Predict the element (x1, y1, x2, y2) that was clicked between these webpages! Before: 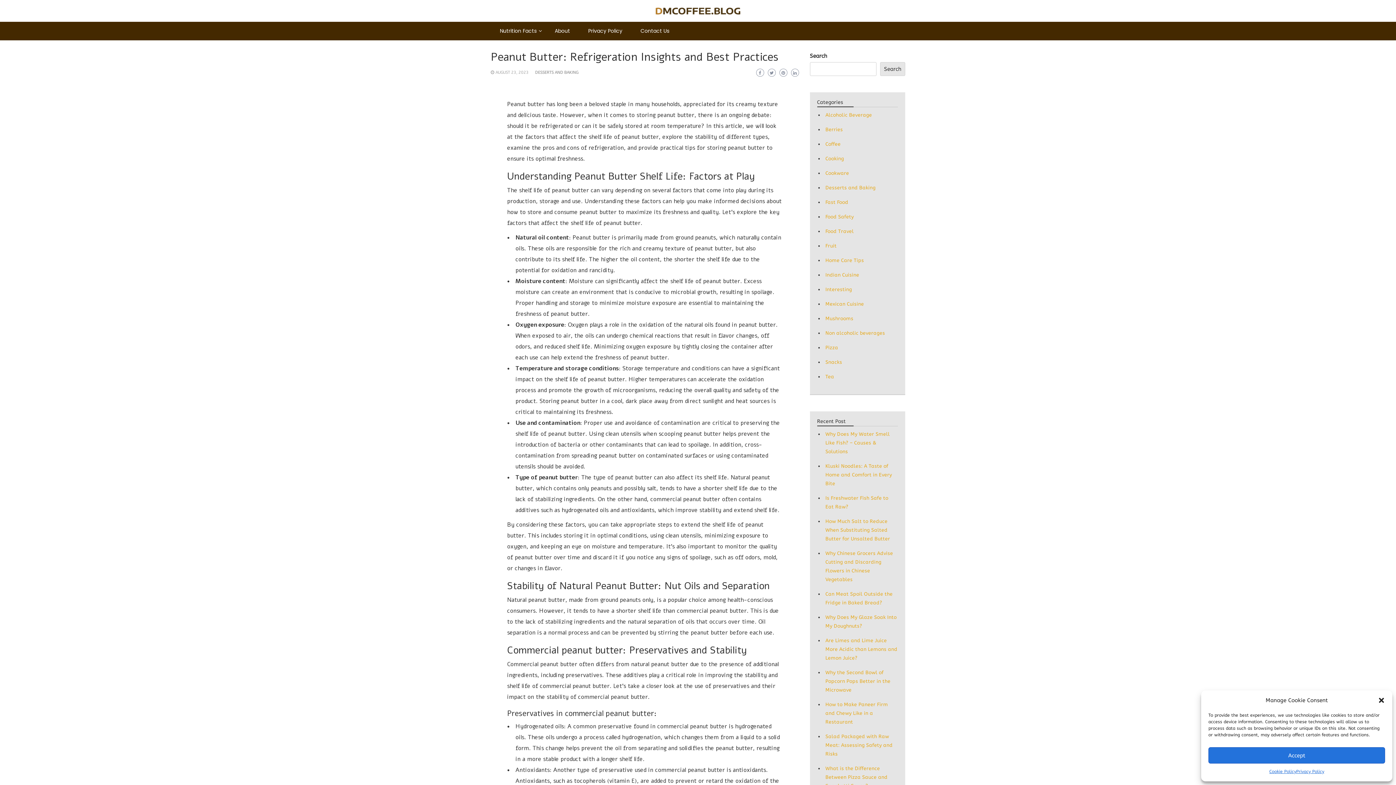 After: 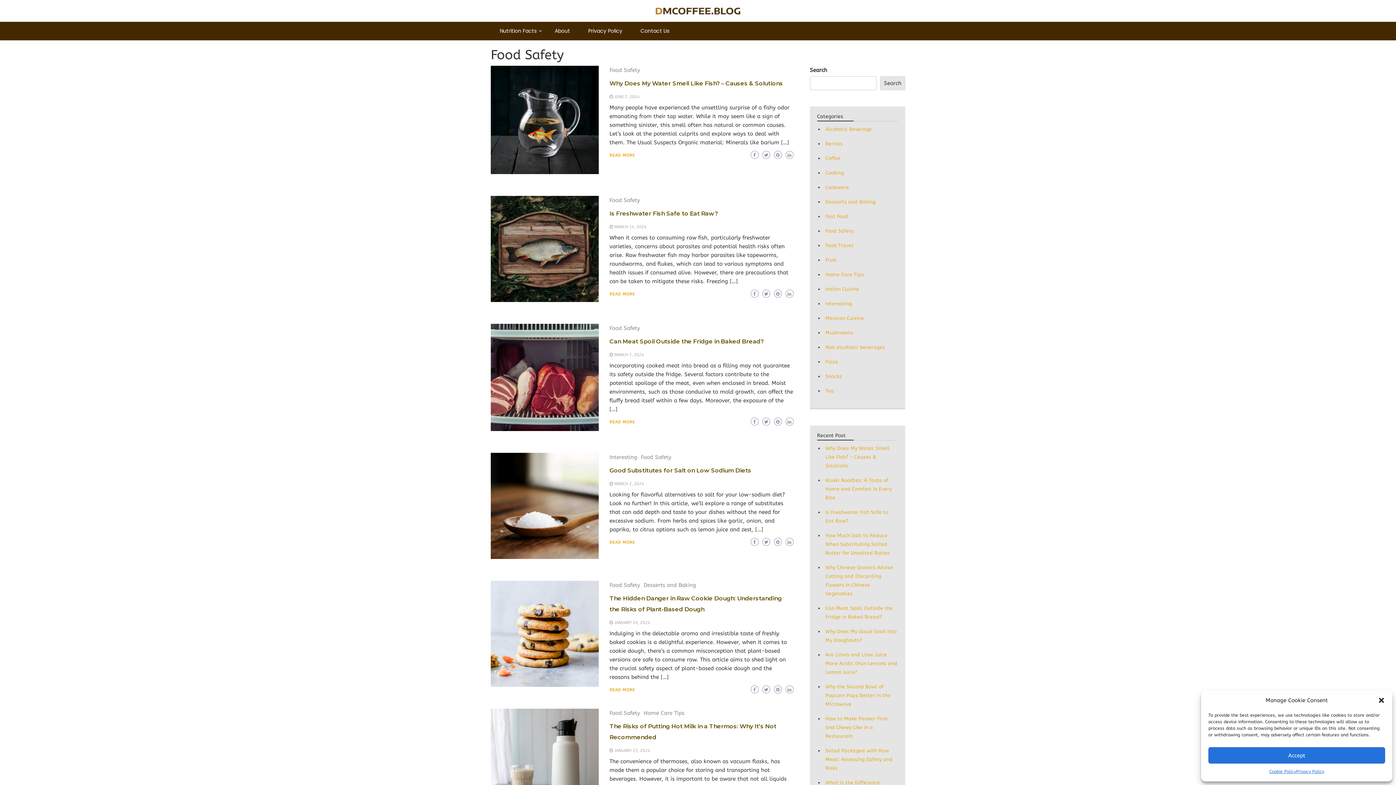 Action: bbox: (825, 214, 854, 220) label: Food Safety